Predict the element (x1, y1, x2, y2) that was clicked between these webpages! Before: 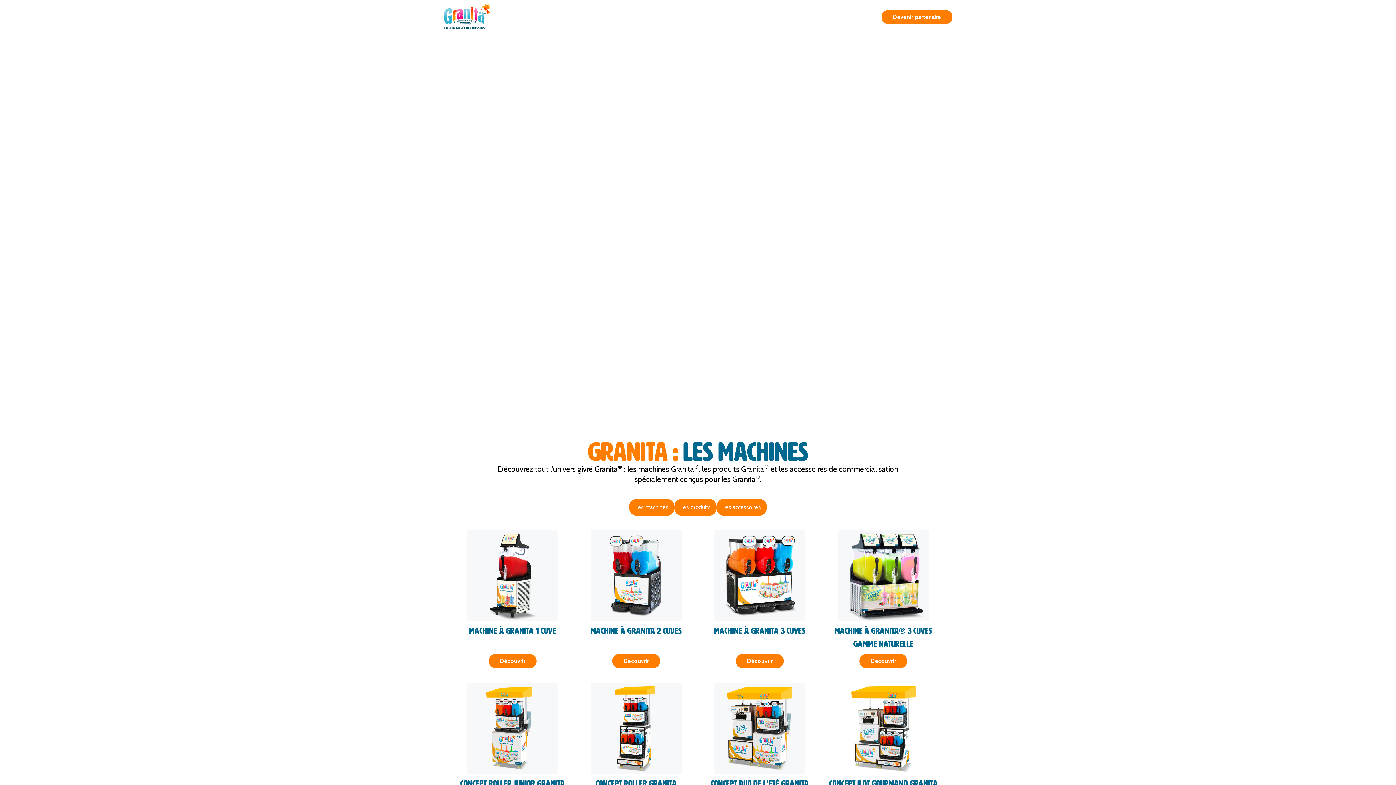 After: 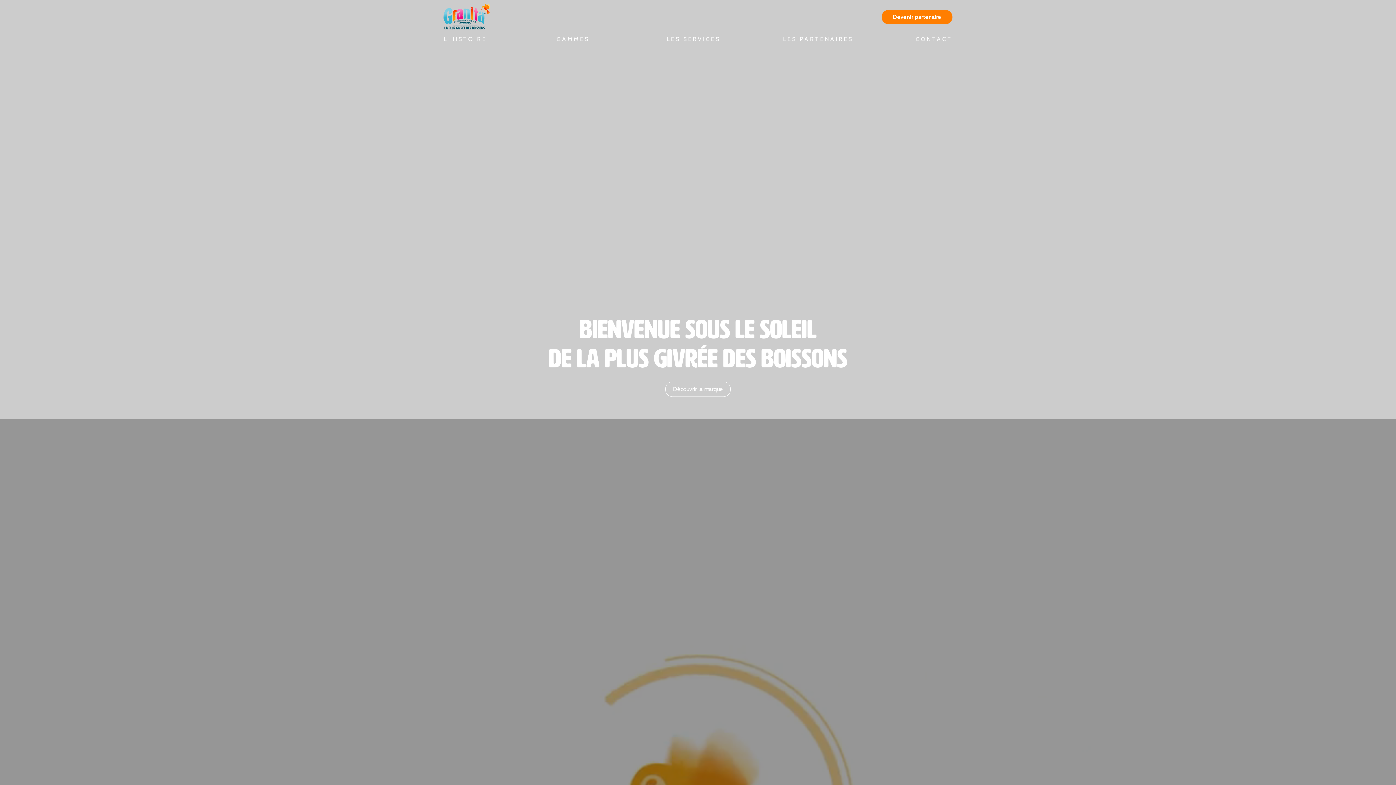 Action: label: home bbox: (443, 3, 501, 30)